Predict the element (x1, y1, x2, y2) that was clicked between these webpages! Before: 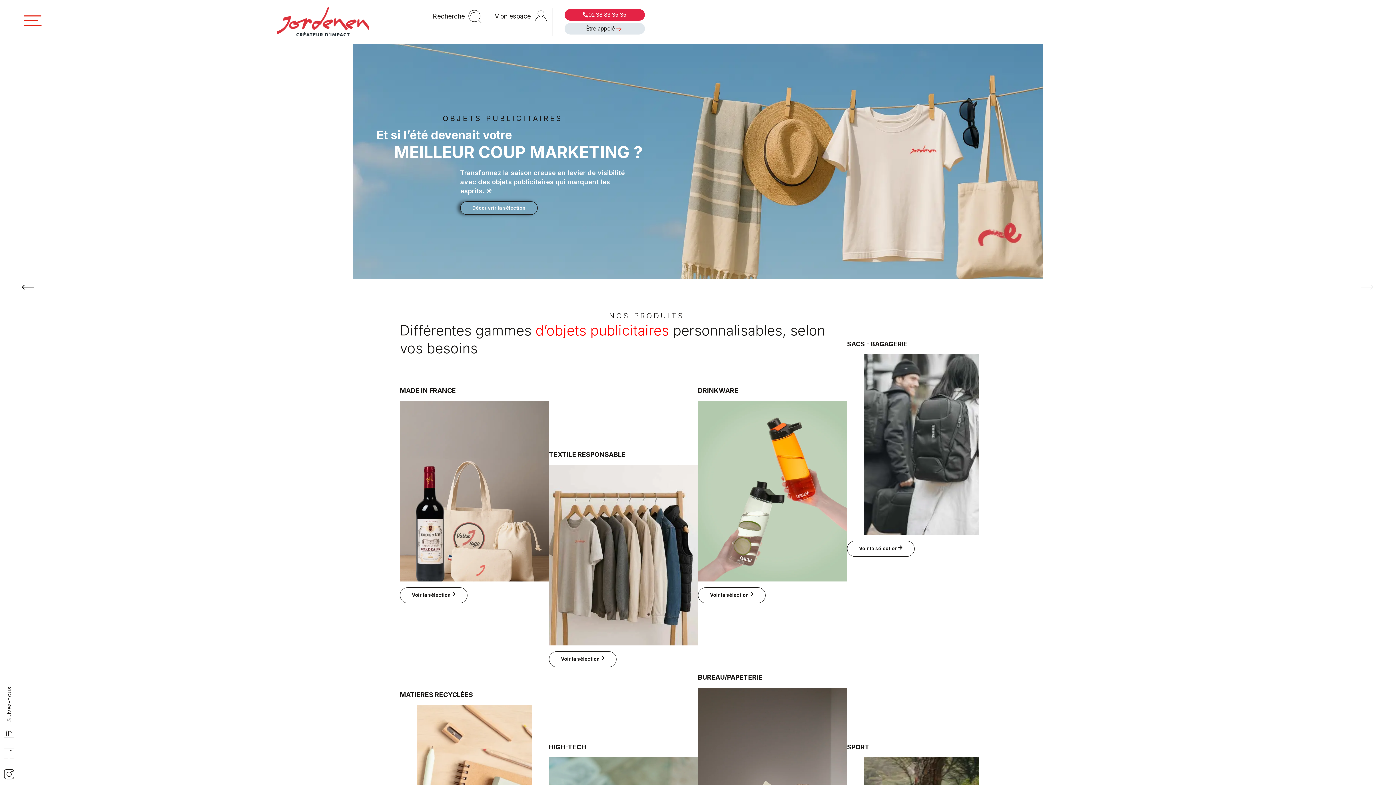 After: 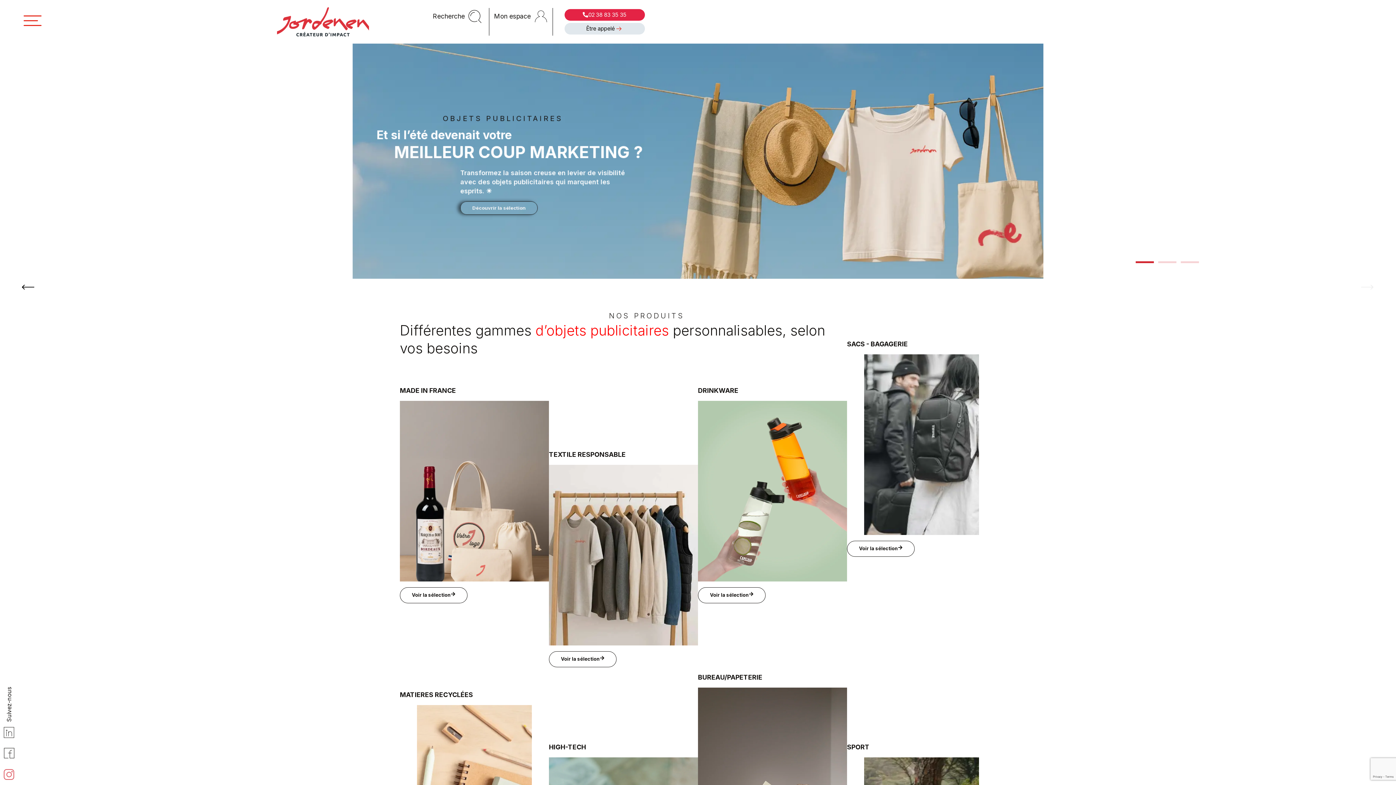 Action: bbox: (-1, 764, 19, 785) label: Icon-instagram